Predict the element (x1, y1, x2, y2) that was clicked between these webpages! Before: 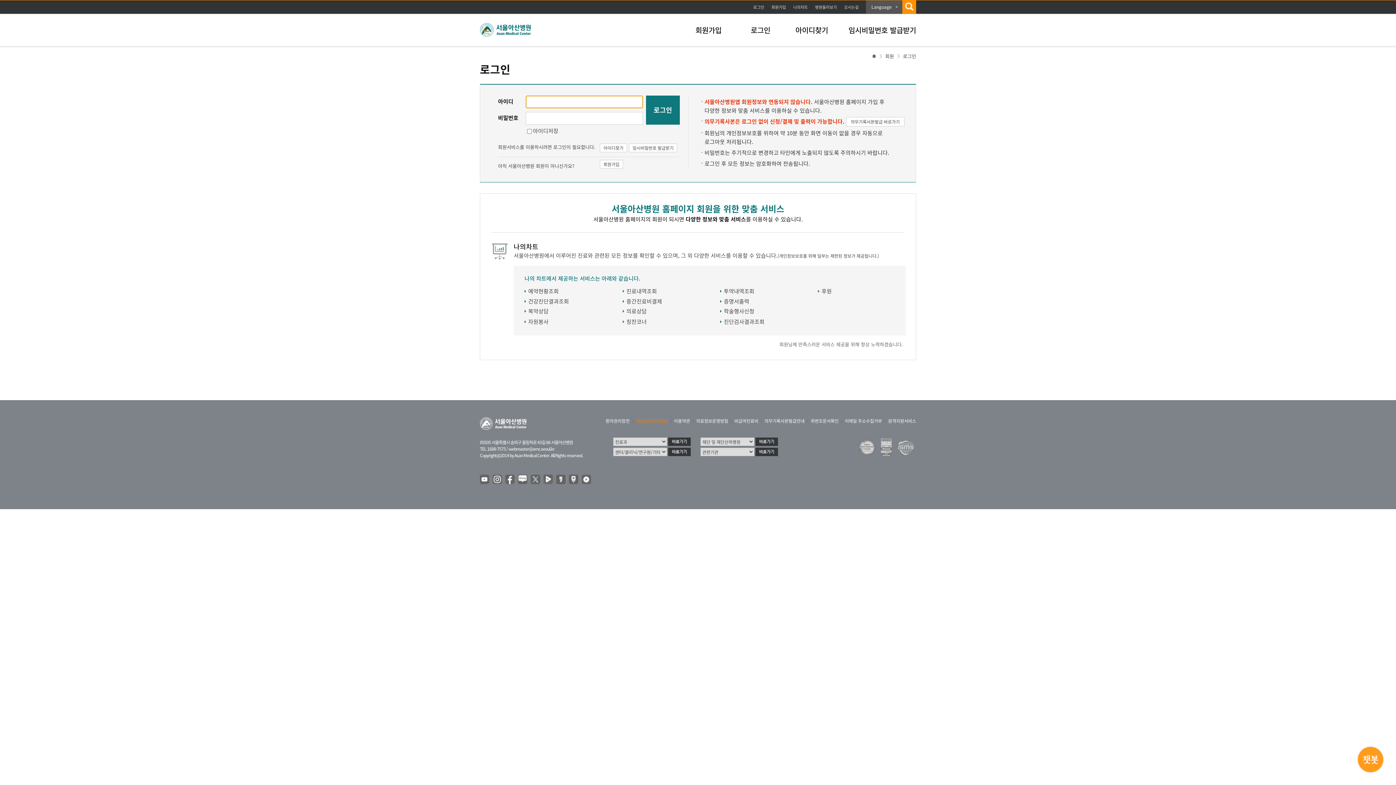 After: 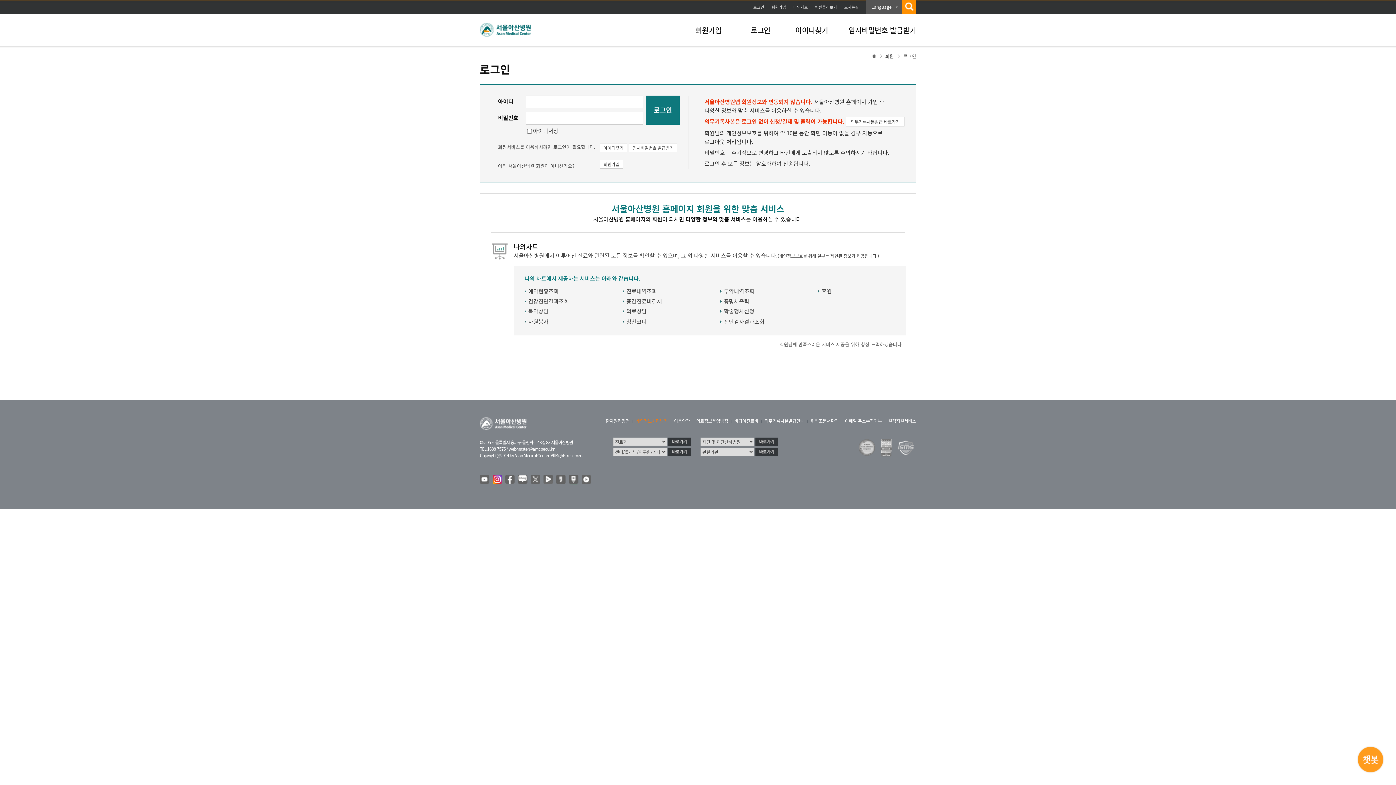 Action: bbox: (492, 474, 502, 485)